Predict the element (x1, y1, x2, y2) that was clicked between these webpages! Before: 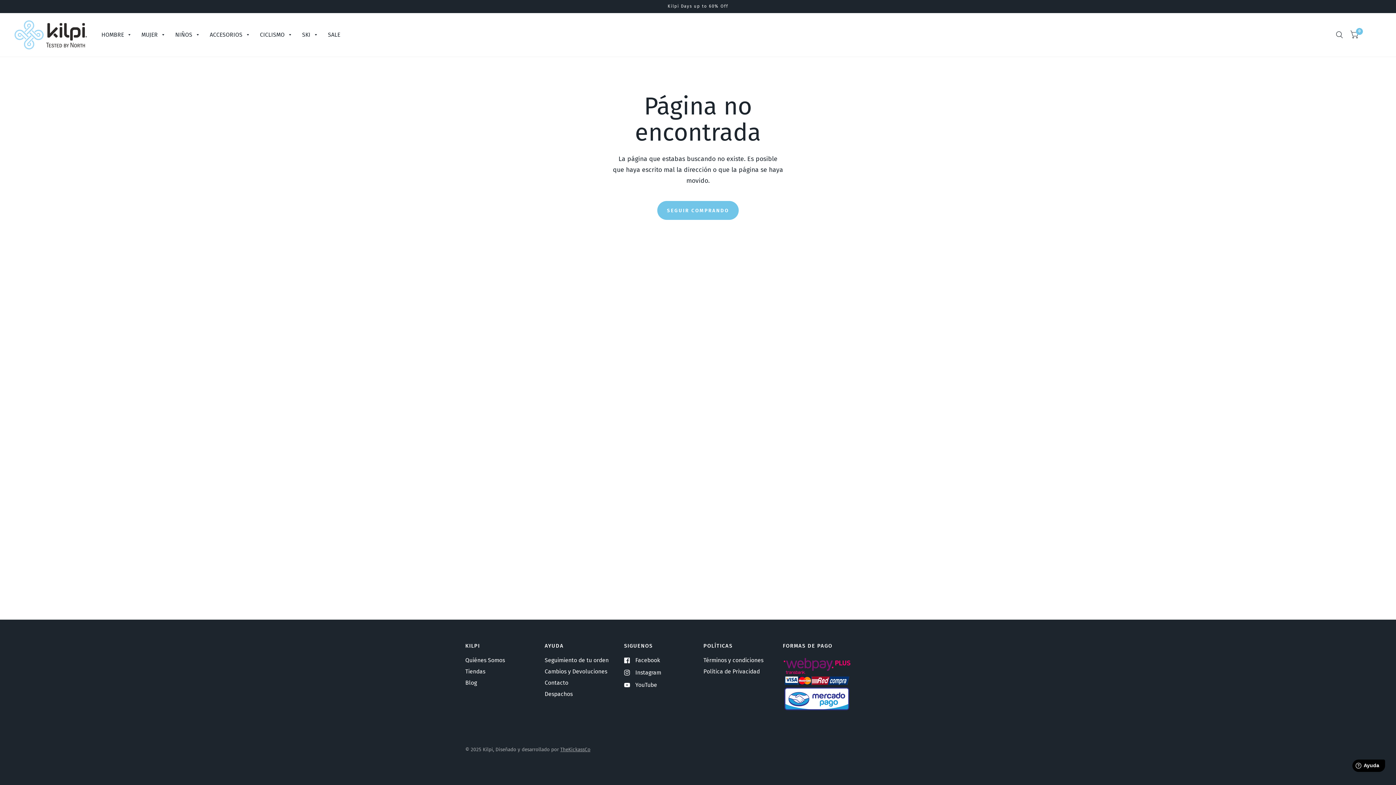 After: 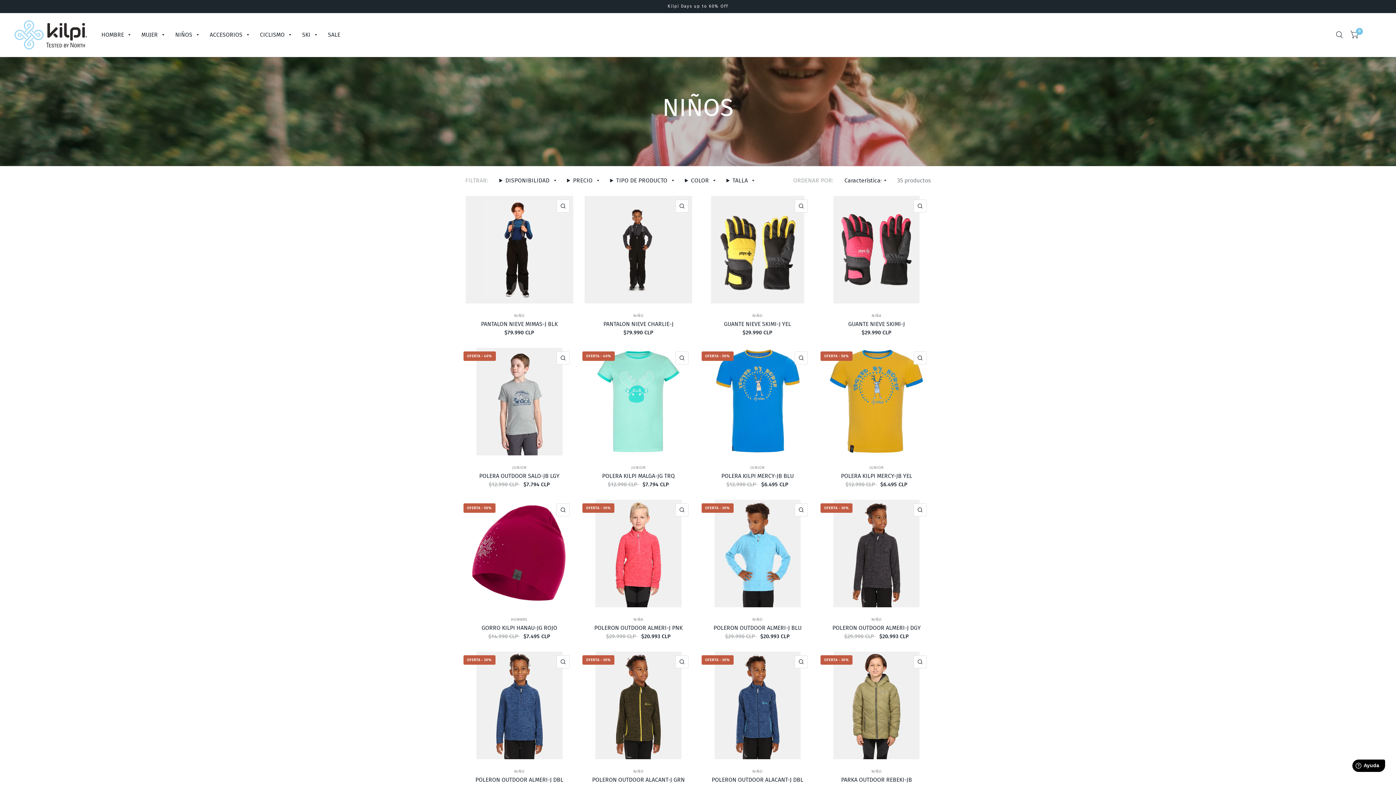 Action: label: NIÑOS bbox: (175, 26, 198, 43)